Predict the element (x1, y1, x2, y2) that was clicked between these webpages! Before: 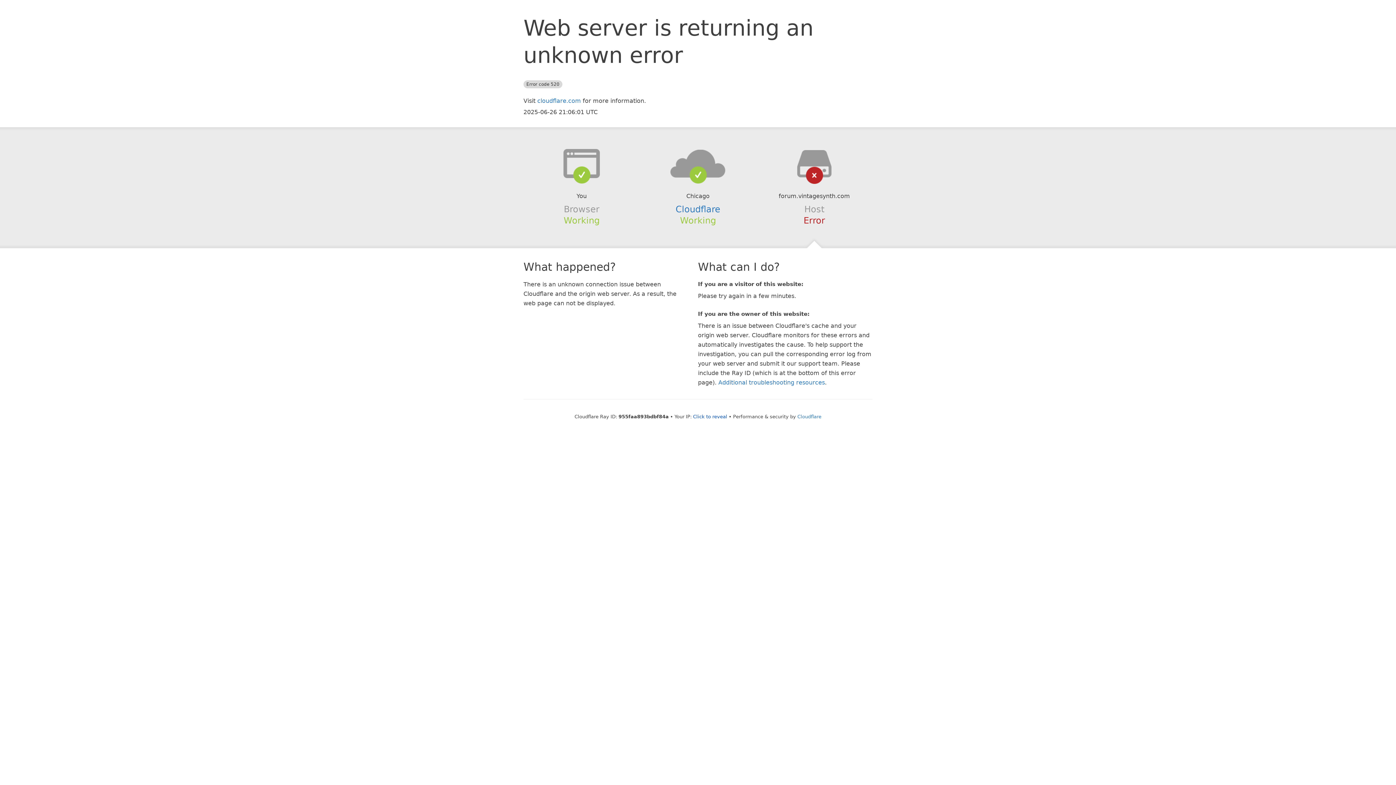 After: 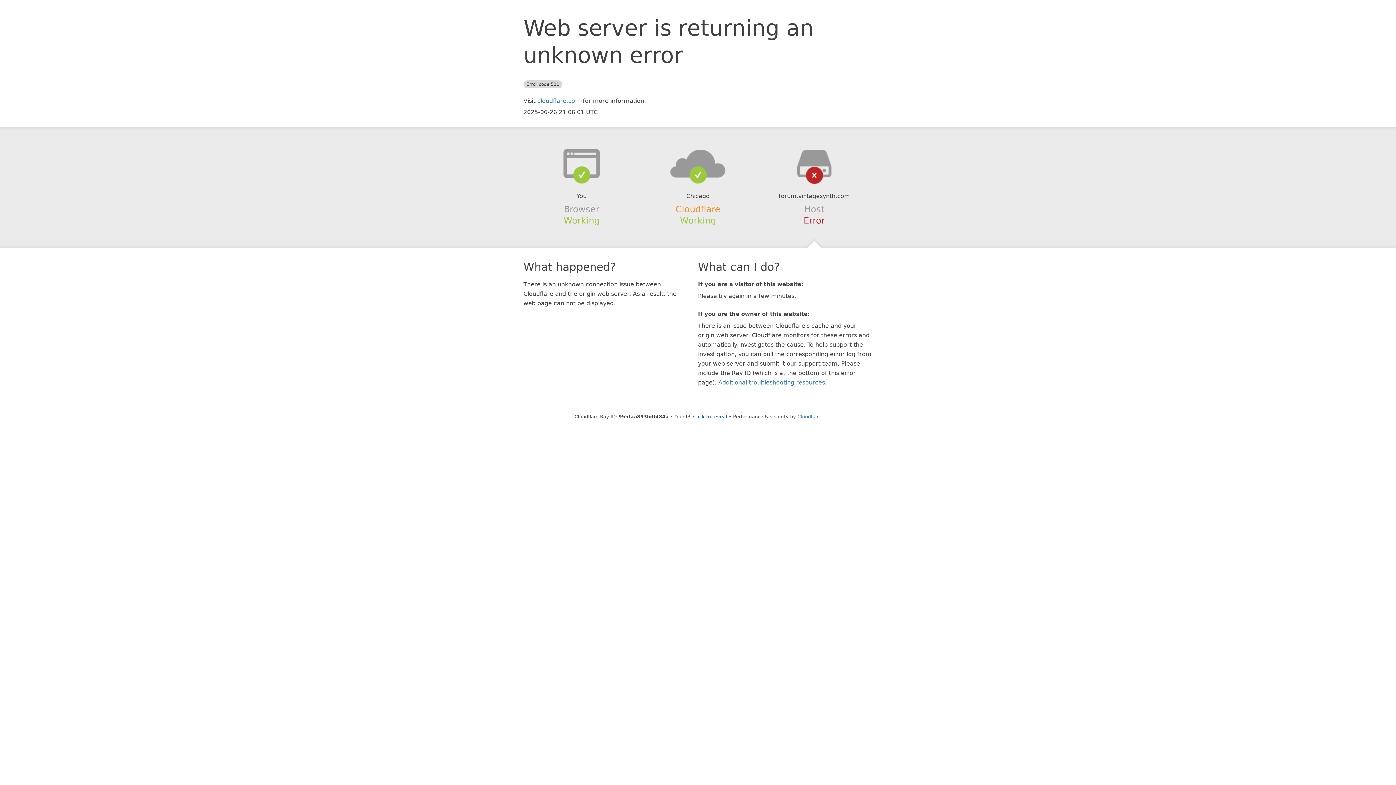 Action: label: Cloudflare bbox: (675, 204, 720, 214)